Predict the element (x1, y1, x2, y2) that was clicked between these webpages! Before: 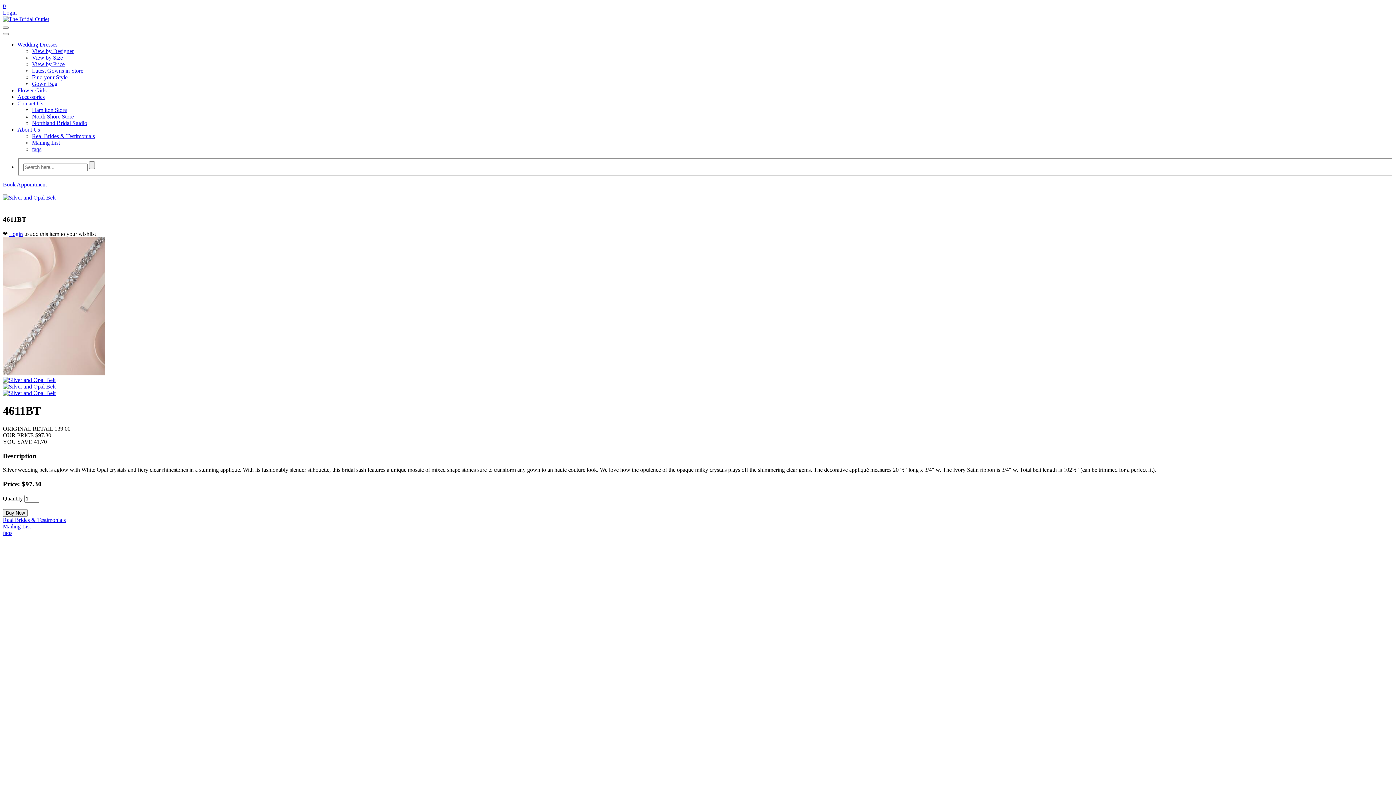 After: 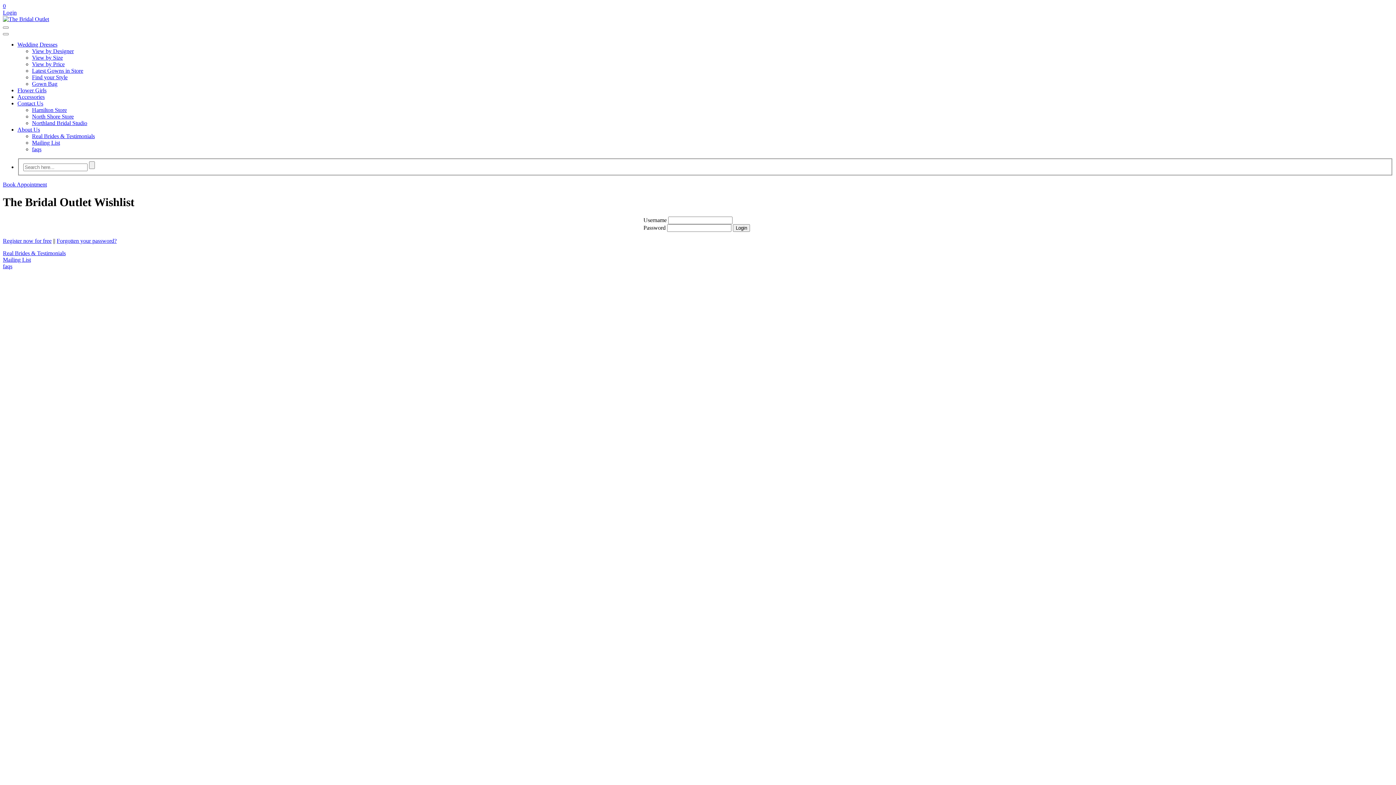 Action: label: Login bbox: (2, 9, 16, 15)